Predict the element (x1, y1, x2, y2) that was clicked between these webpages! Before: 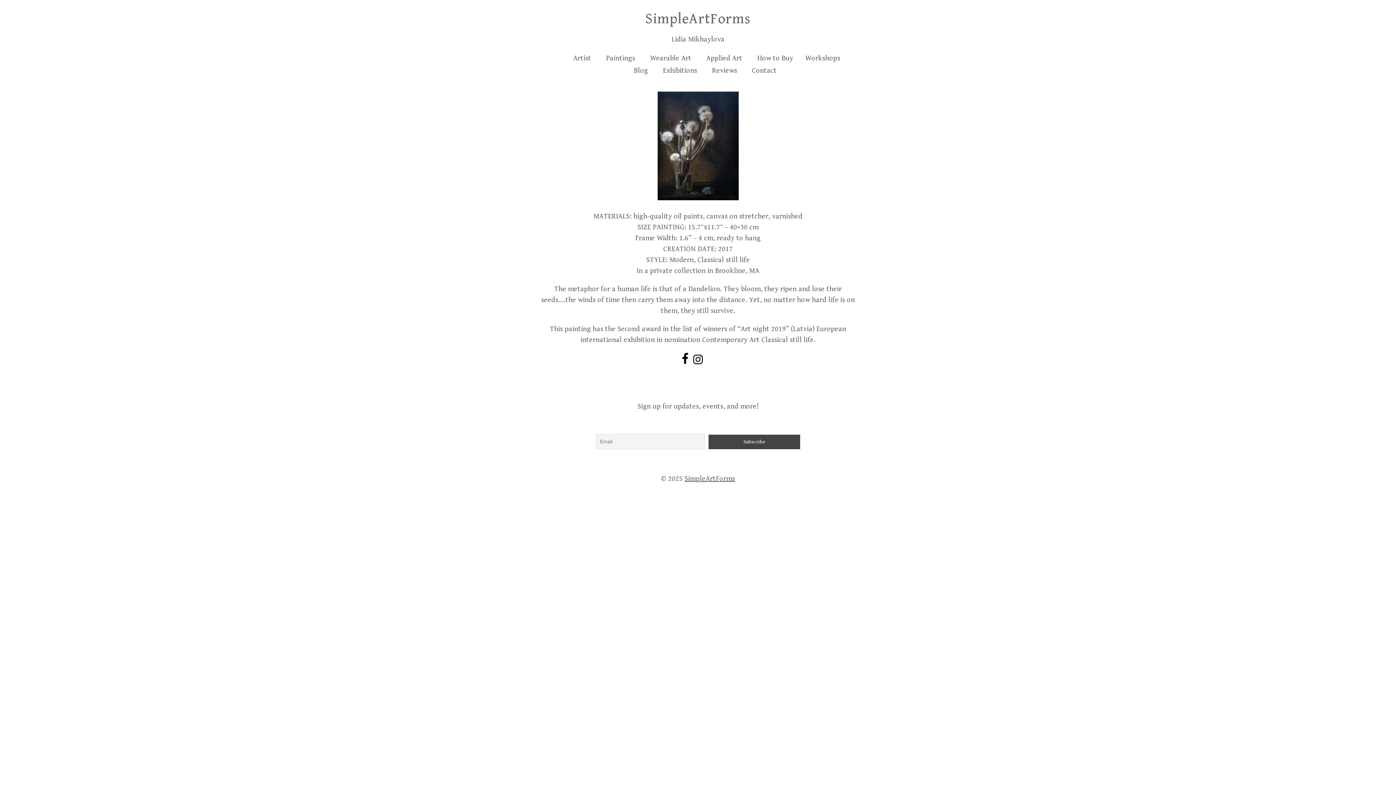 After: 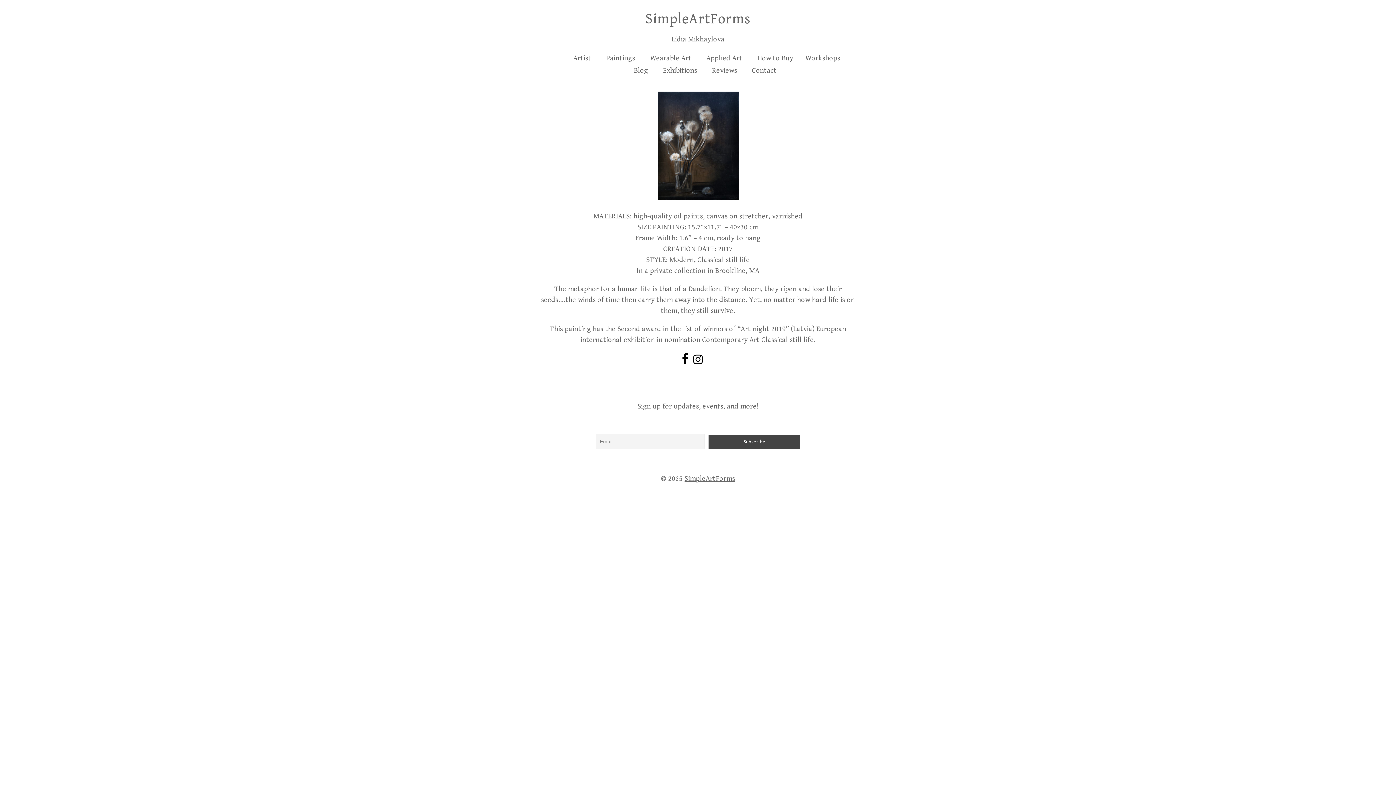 Action: label: instagram bbox: (692, 354, 705, 365)